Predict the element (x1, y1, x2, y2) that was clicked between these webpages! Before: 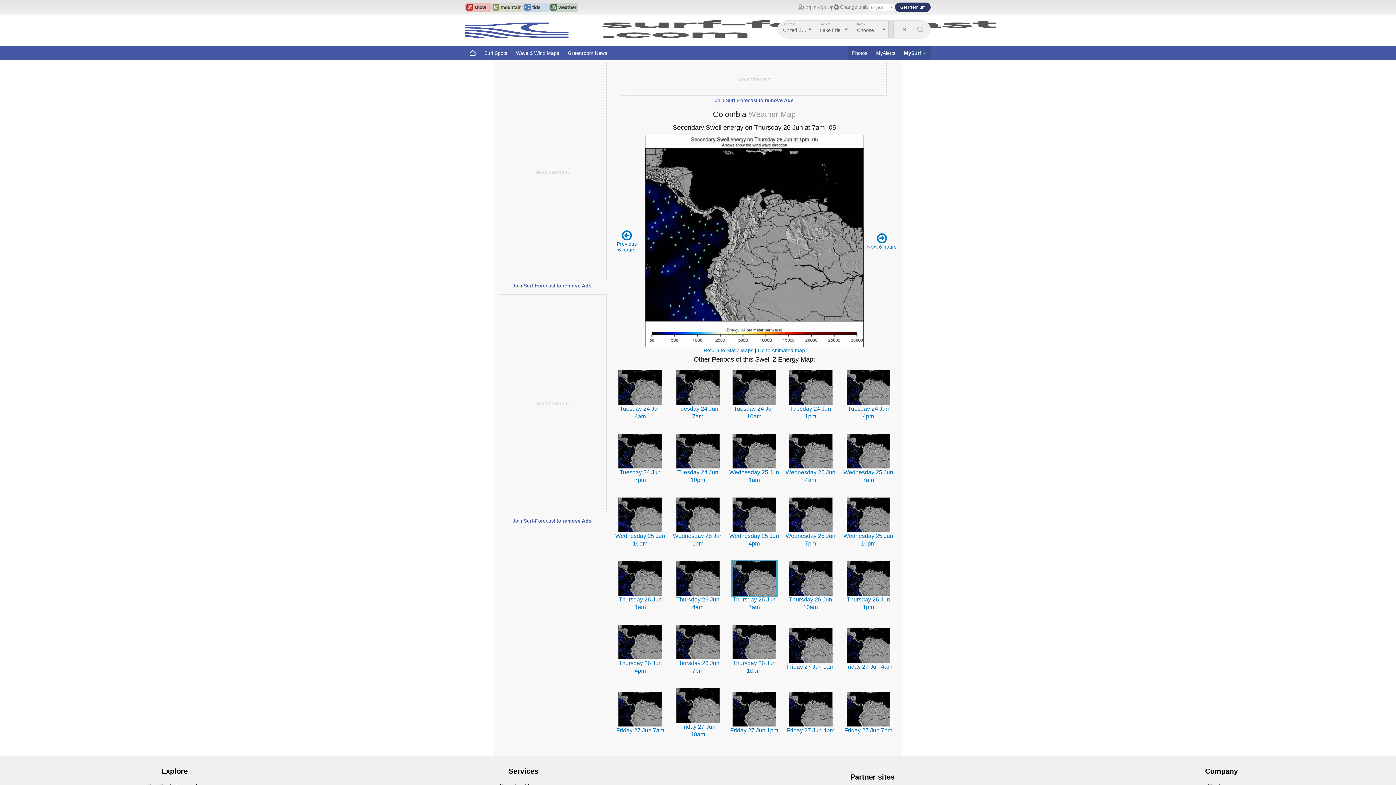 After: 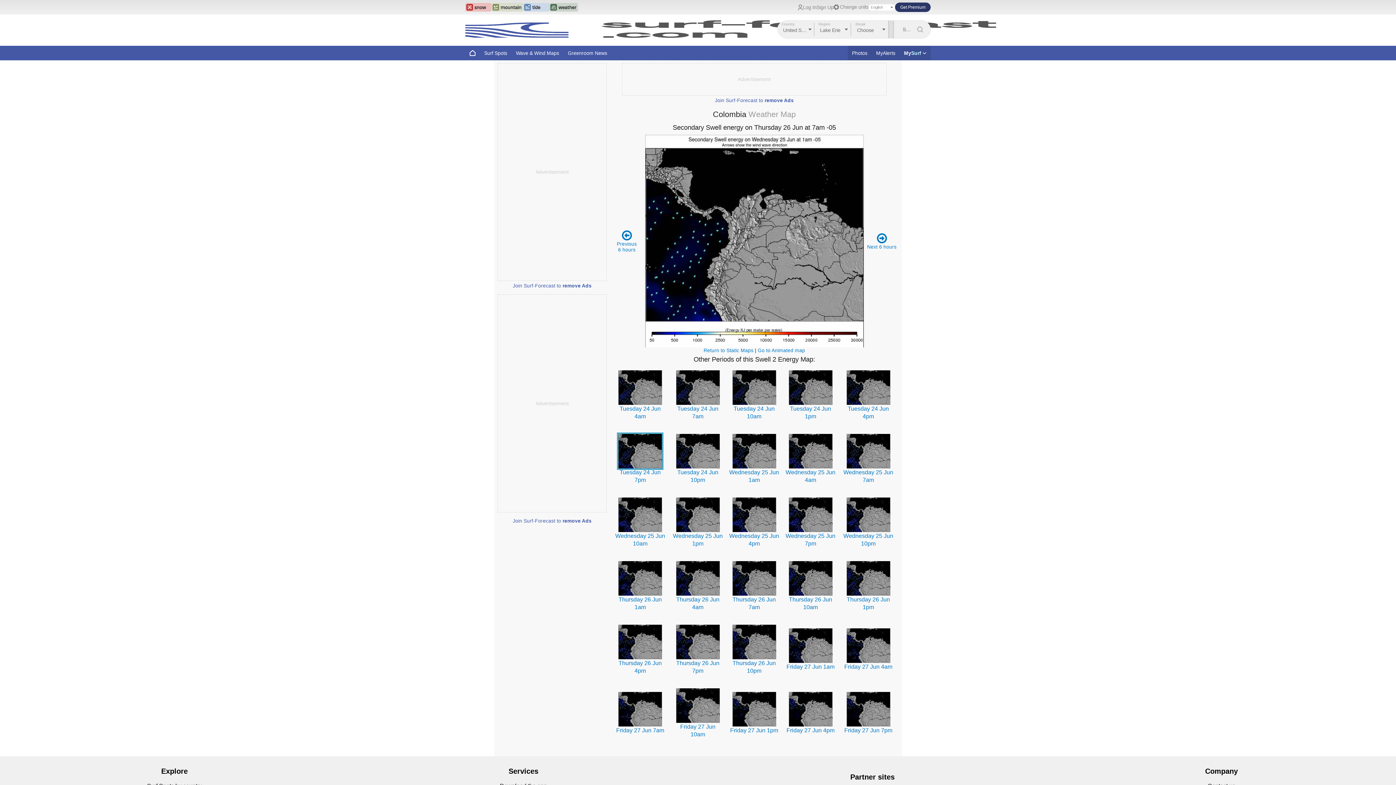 Action: bbox: (618, 448, 662, 454)